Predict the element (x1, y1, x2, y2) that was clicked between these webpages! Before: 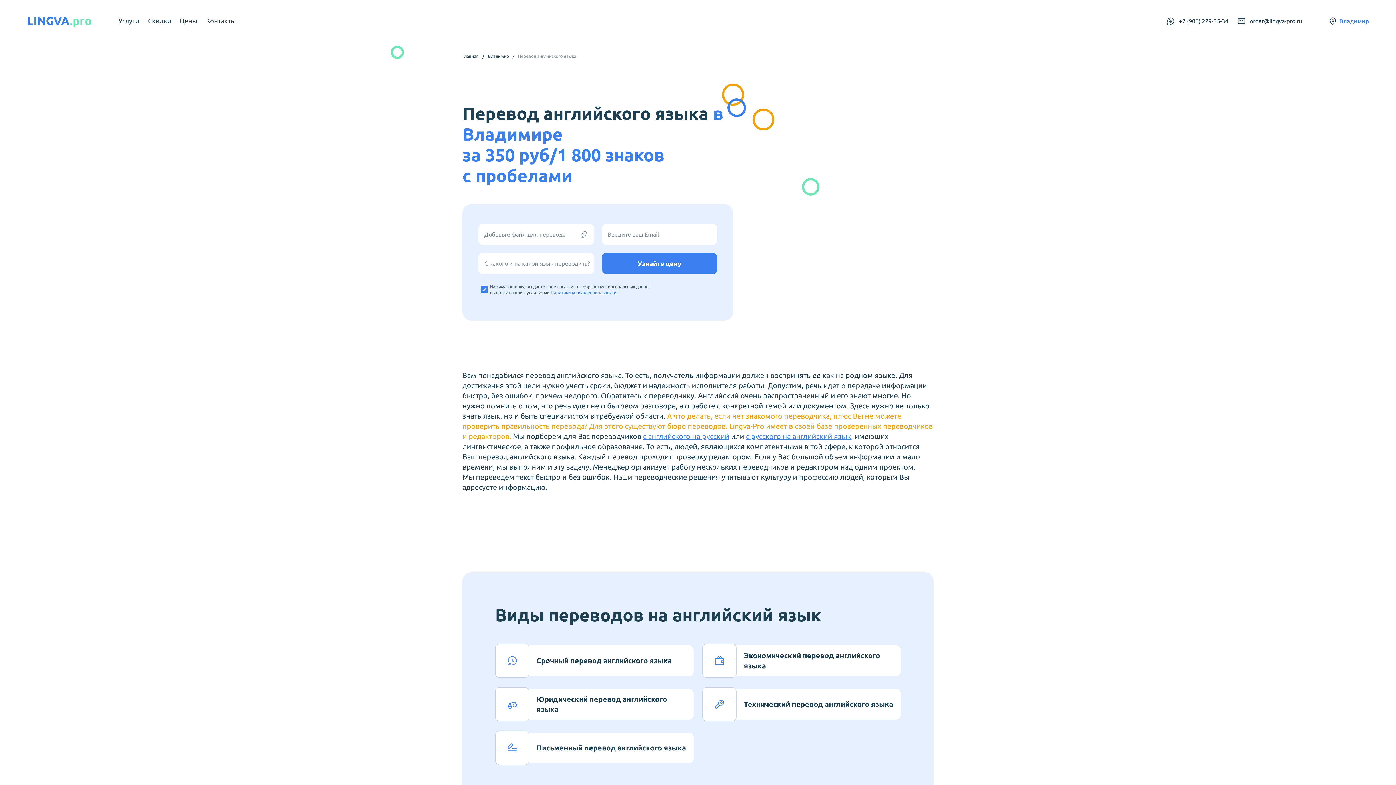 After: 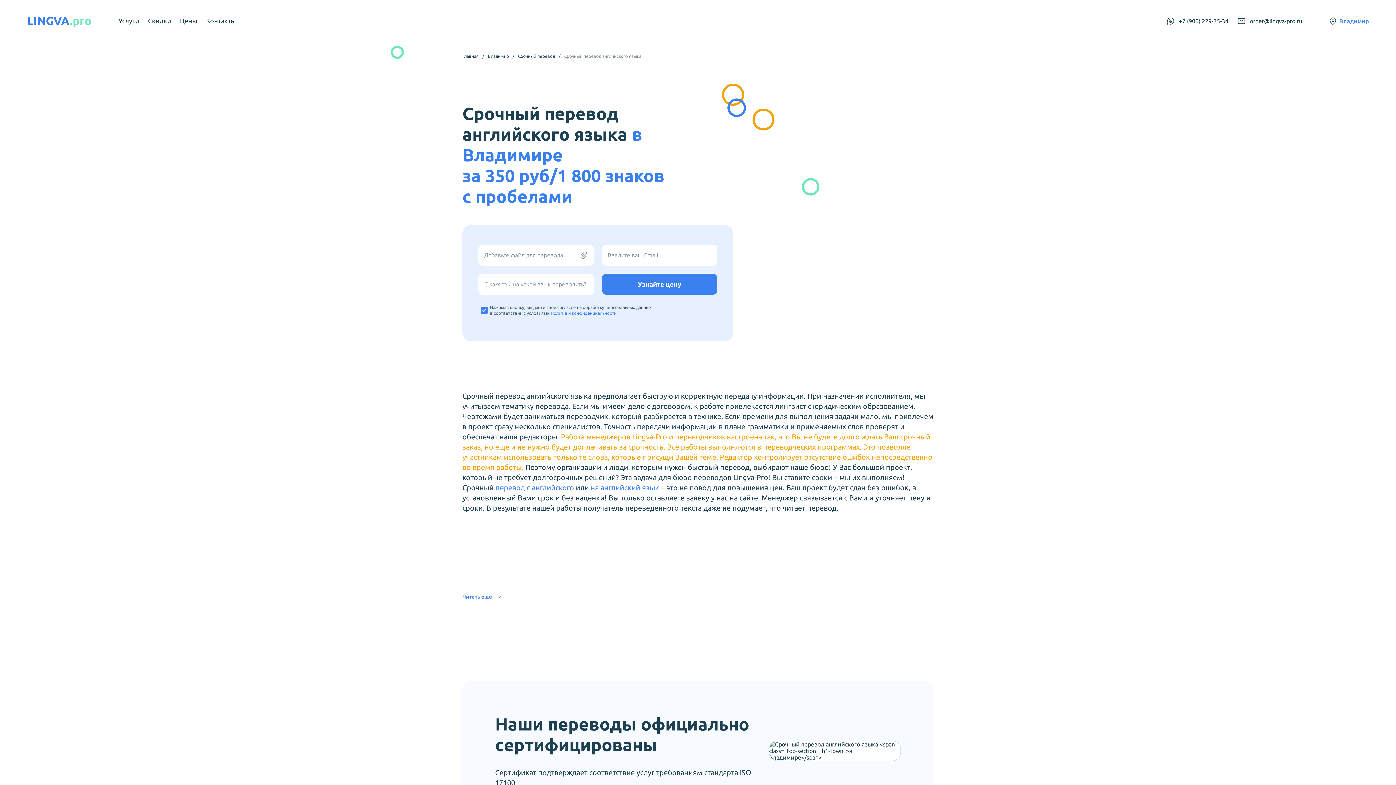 Action: label: Срочный перевод английского языка bbox: (495, 644, 693, 678)